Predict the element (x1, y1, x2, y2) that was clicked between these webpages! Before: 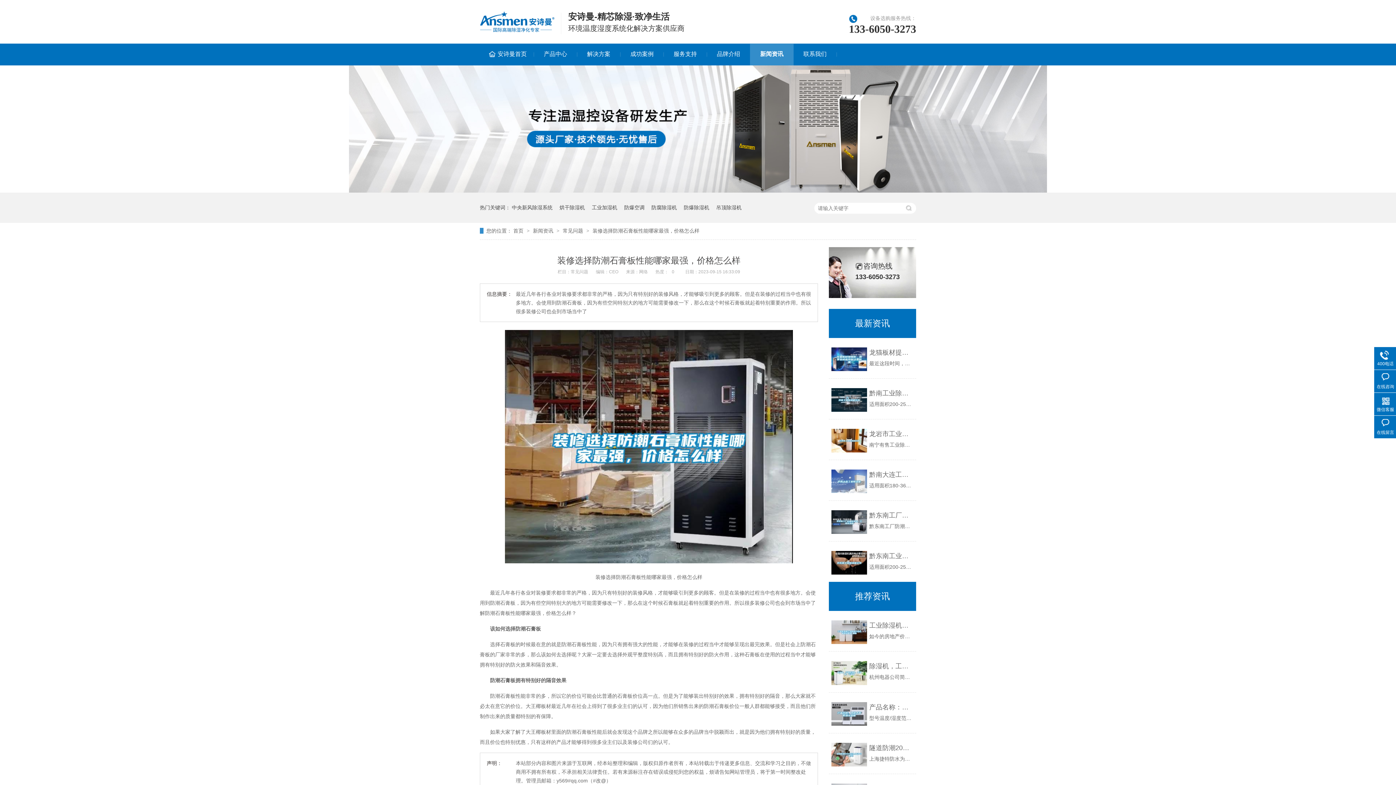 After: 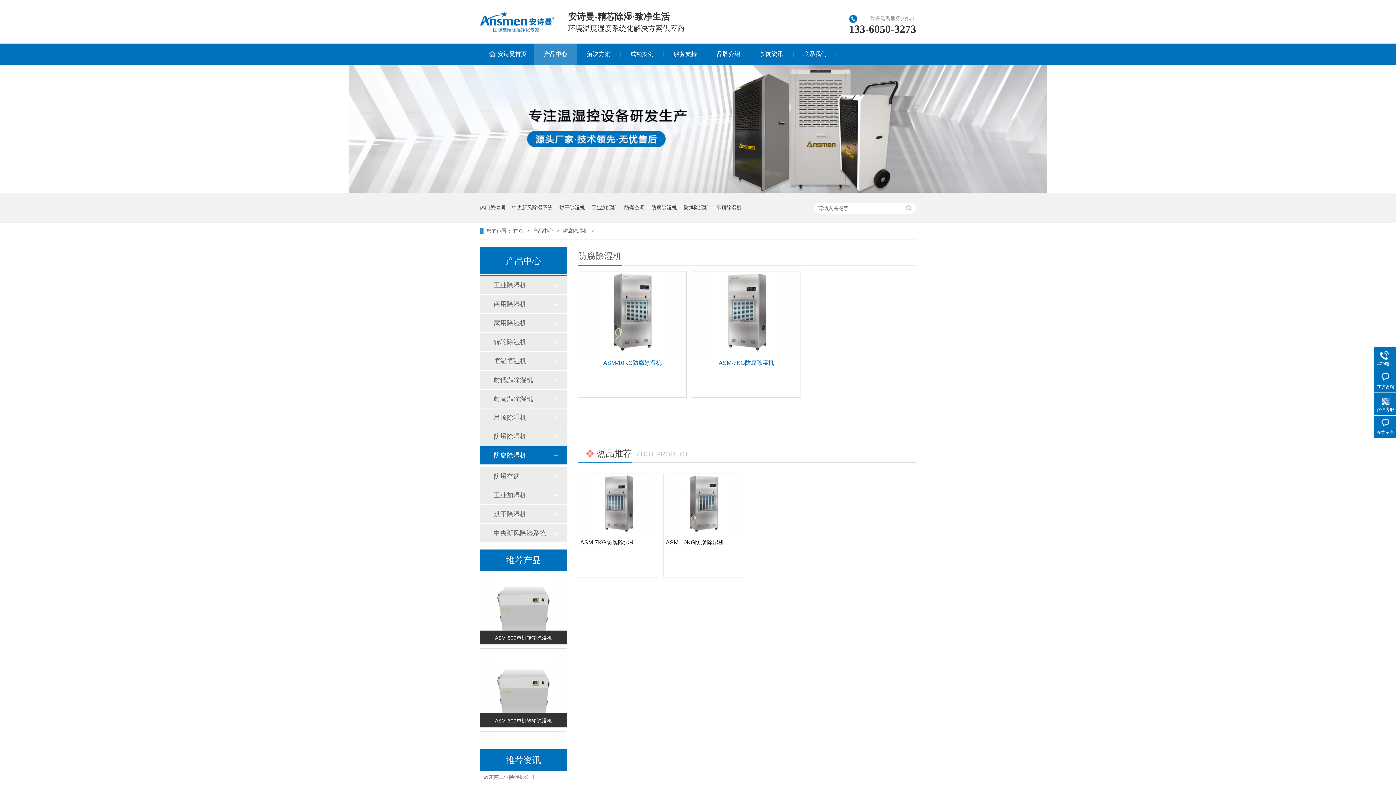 Action: bbox: (651, 192, 677, 222) label: 防腐除湿机